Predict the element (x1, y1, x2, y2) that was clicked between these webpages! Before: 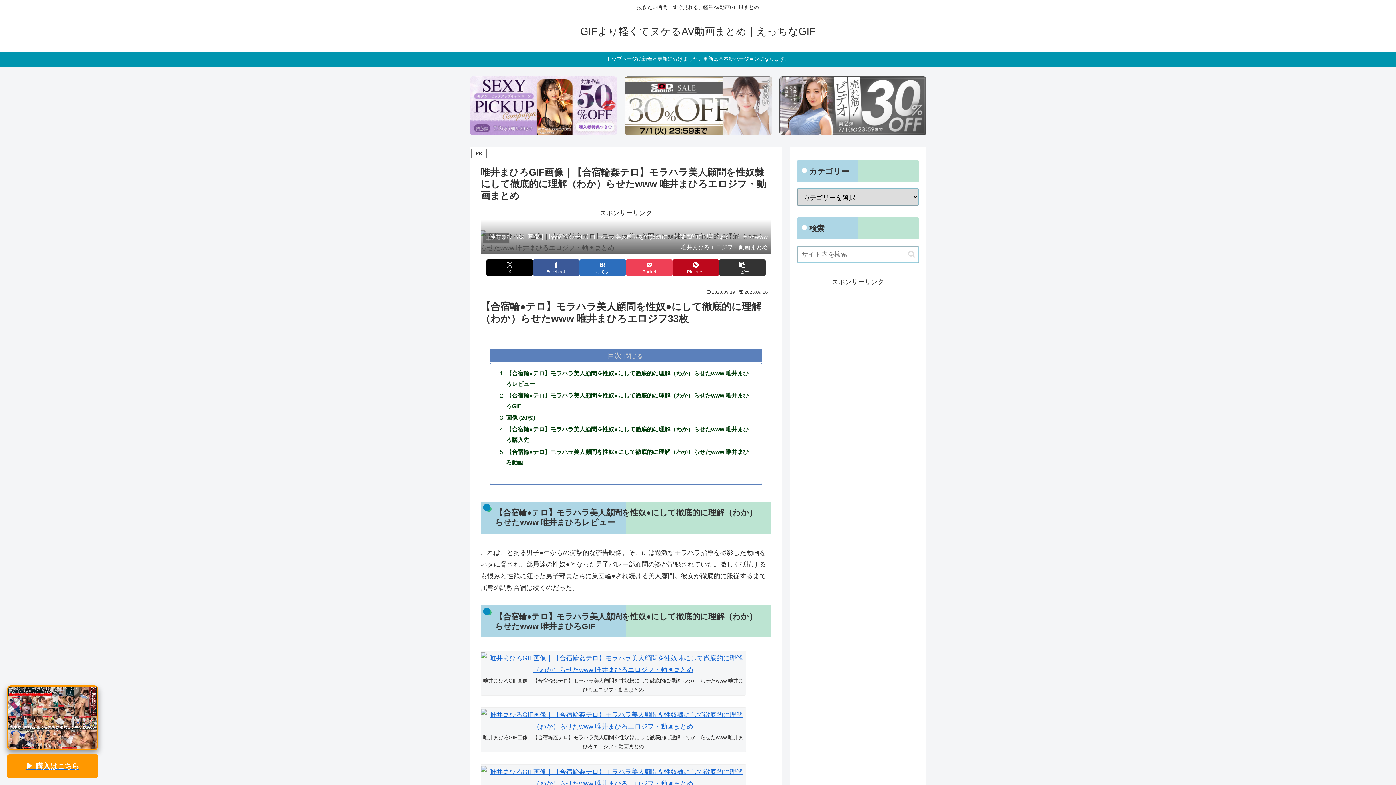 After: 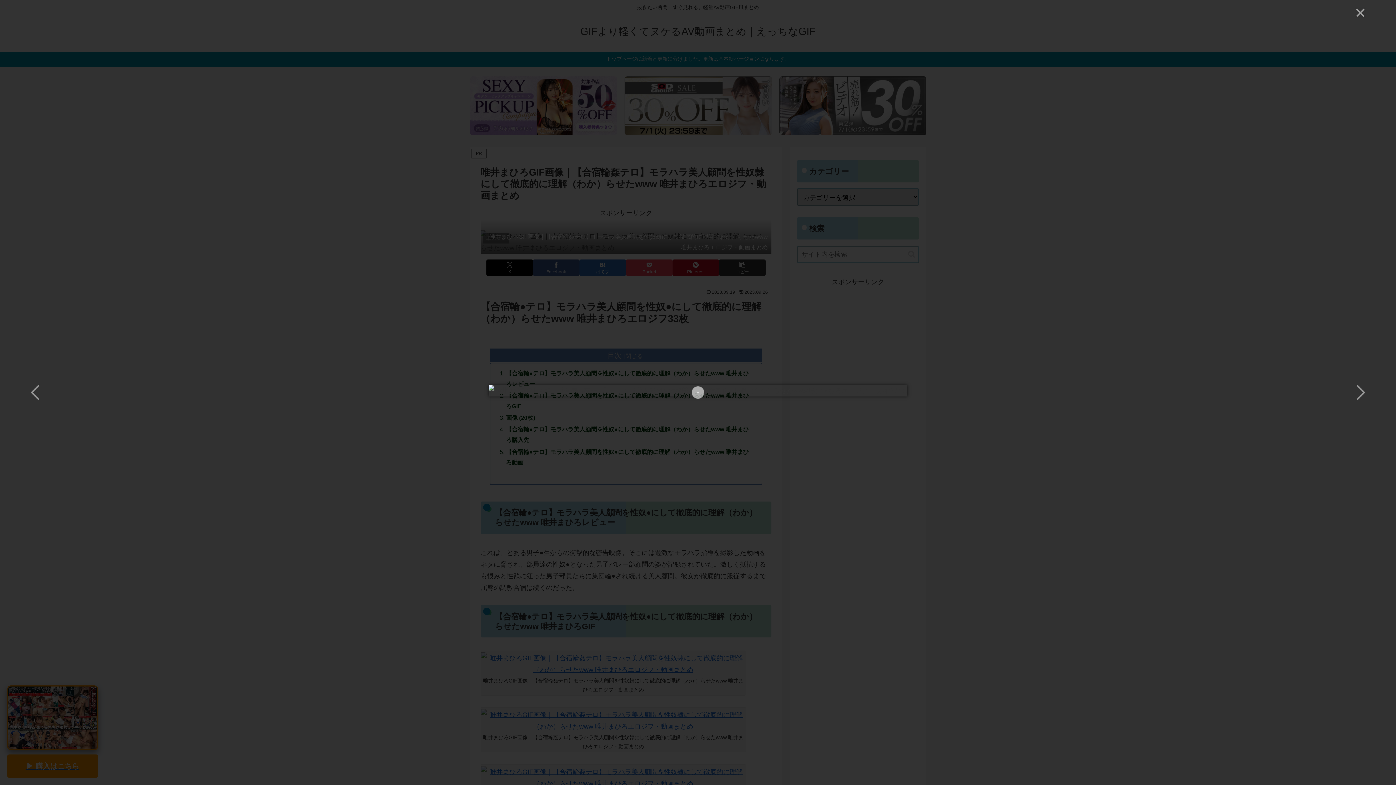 Action: bbox: (481, 717, 745, 724)